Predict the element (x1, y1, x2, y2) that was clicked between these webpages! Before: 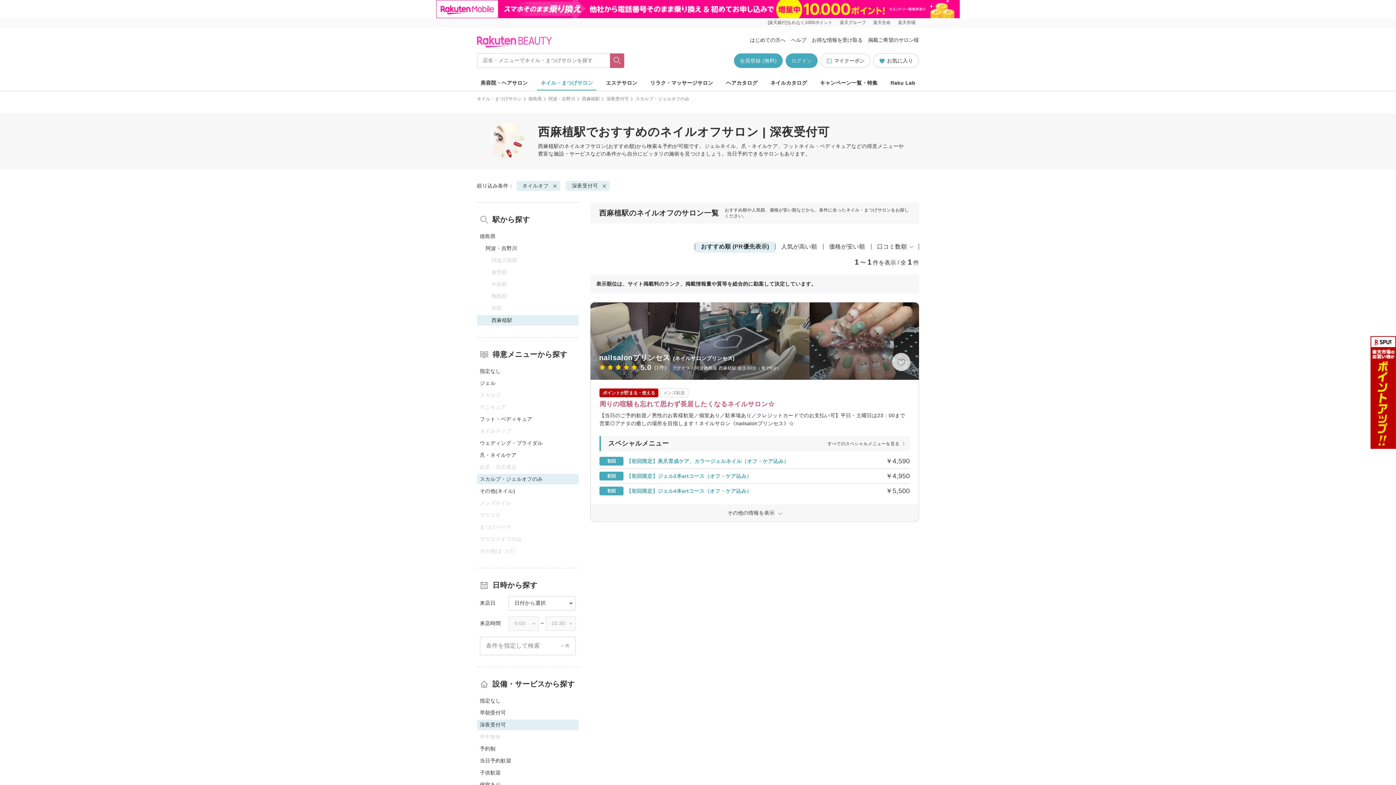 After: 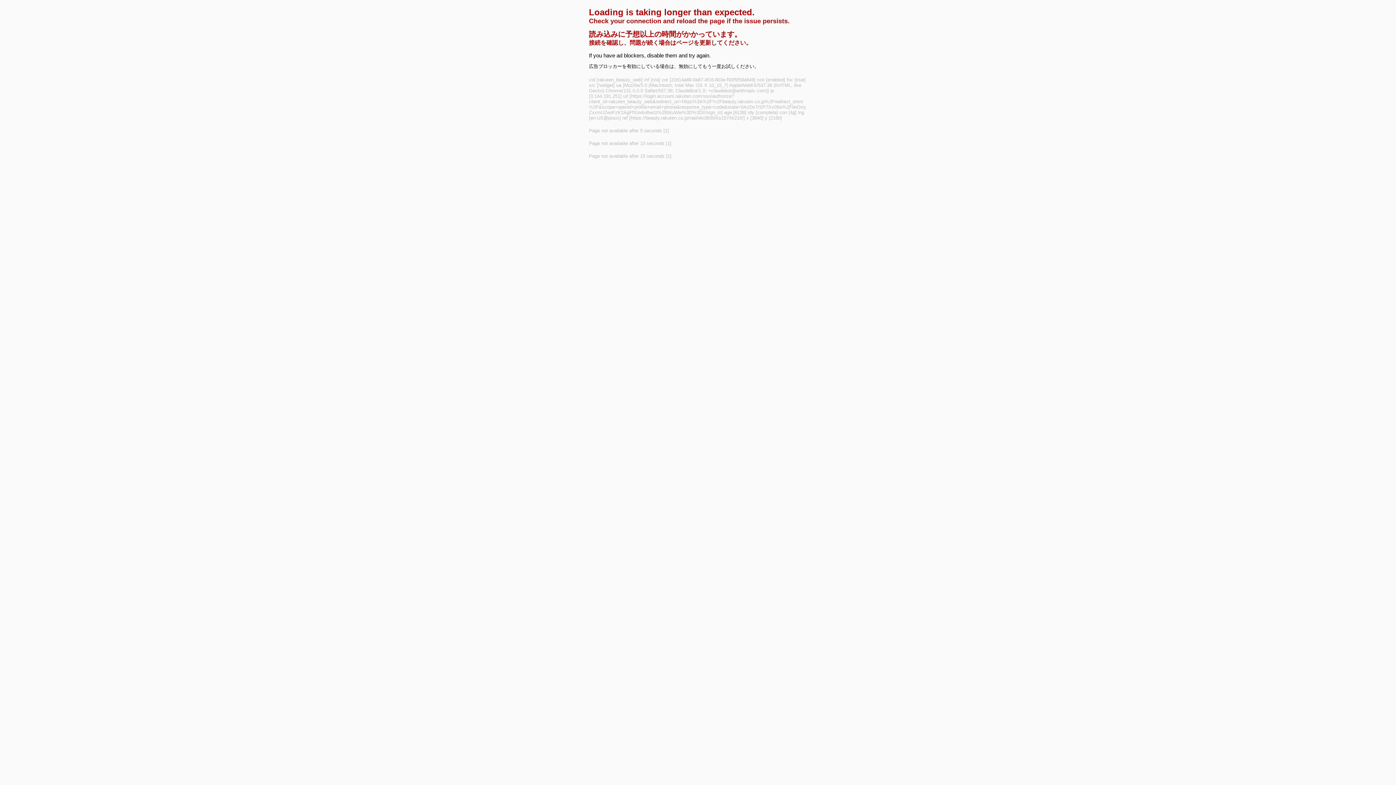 Action: bbox: (785, 53, 817, 68) label: ログイン